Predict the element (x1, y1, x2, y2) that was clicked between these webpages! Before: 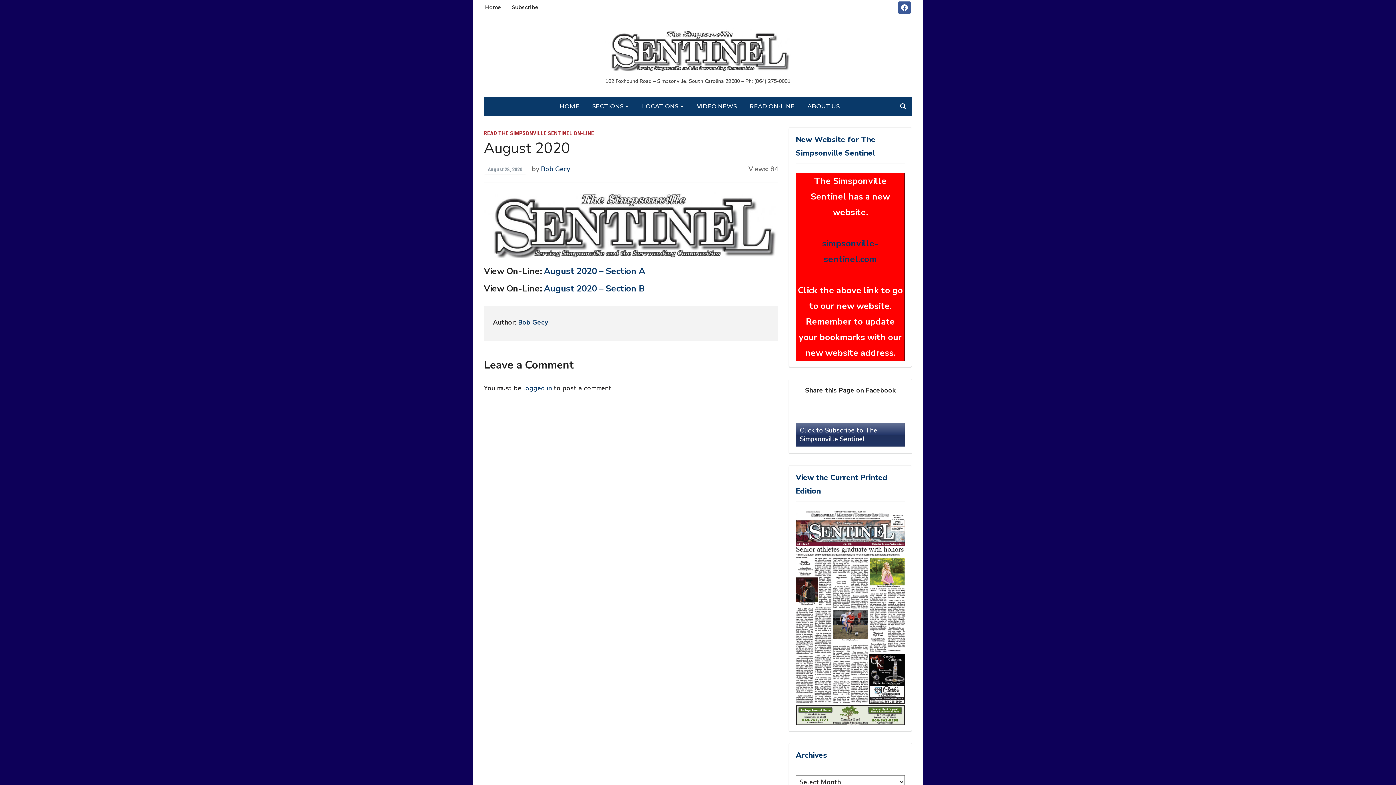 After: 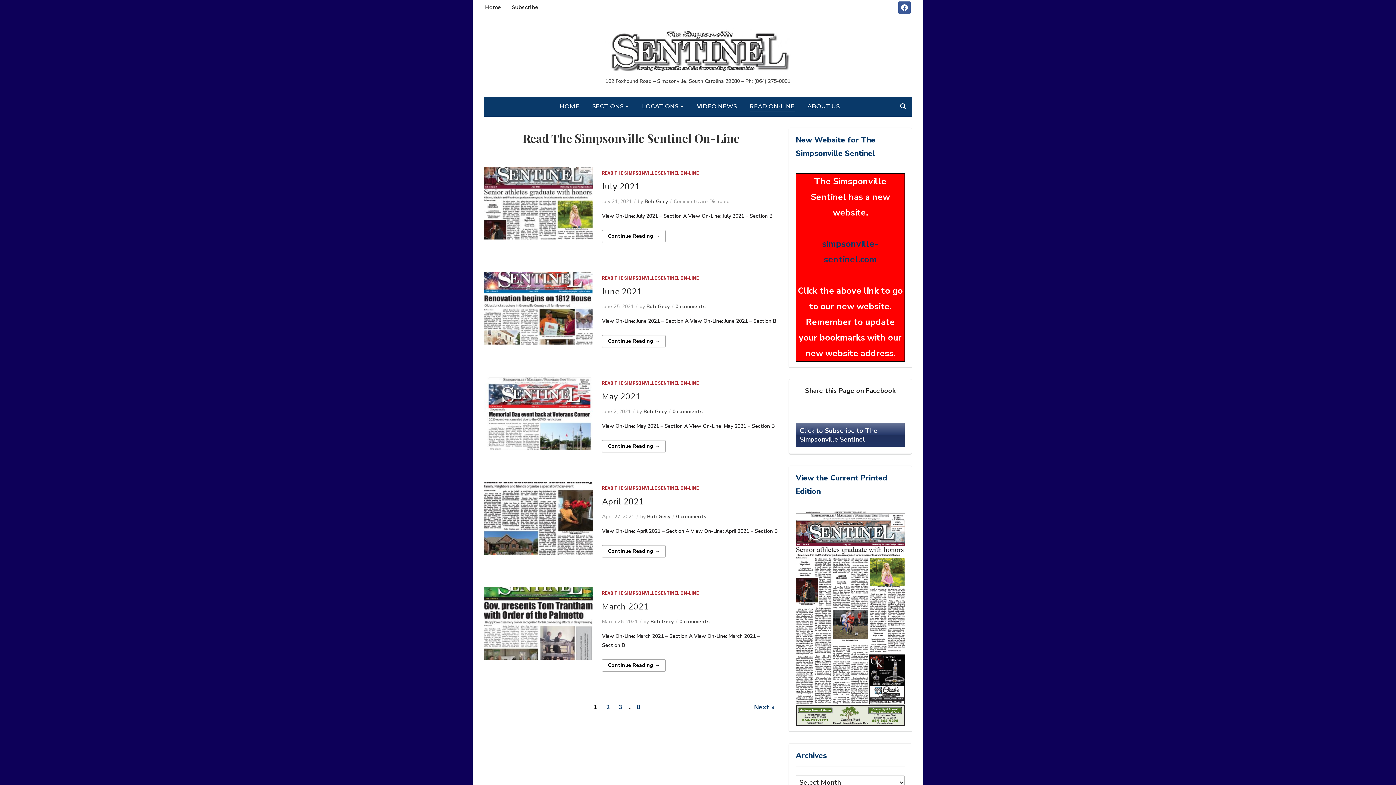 Action: bbox: (796, 613, 905, 622)